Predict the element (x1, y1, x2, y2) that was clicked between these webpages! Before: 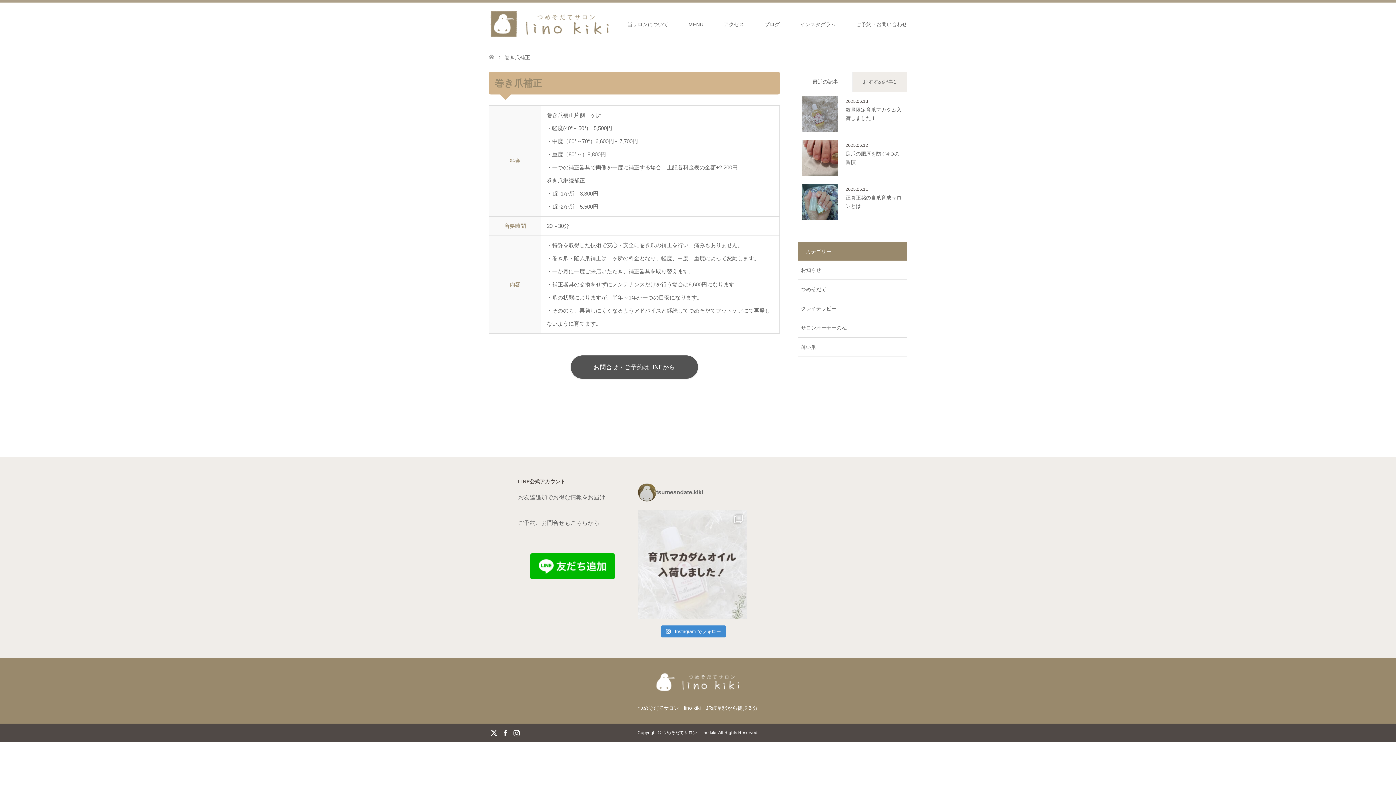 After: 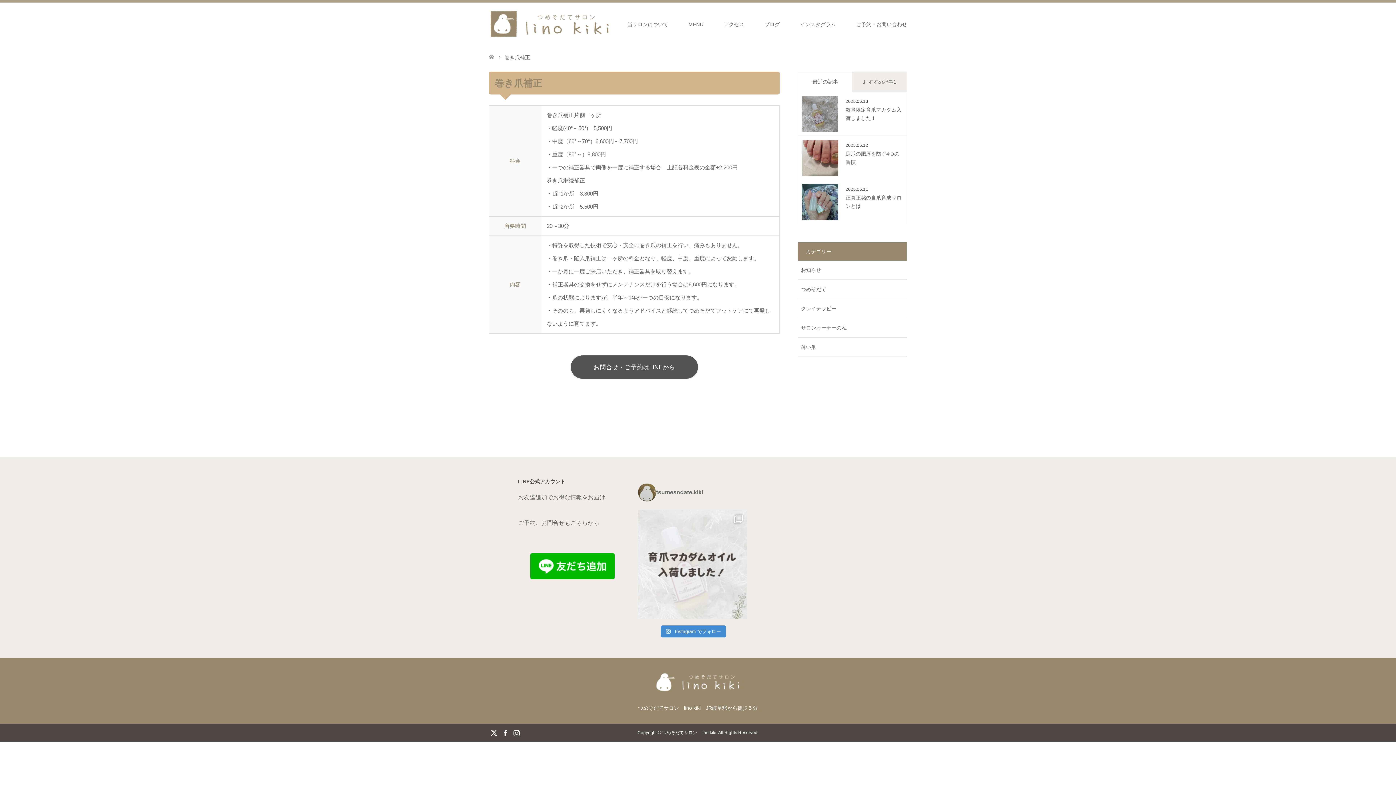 Action: bbox: (489, 728, 498, 737) label: X